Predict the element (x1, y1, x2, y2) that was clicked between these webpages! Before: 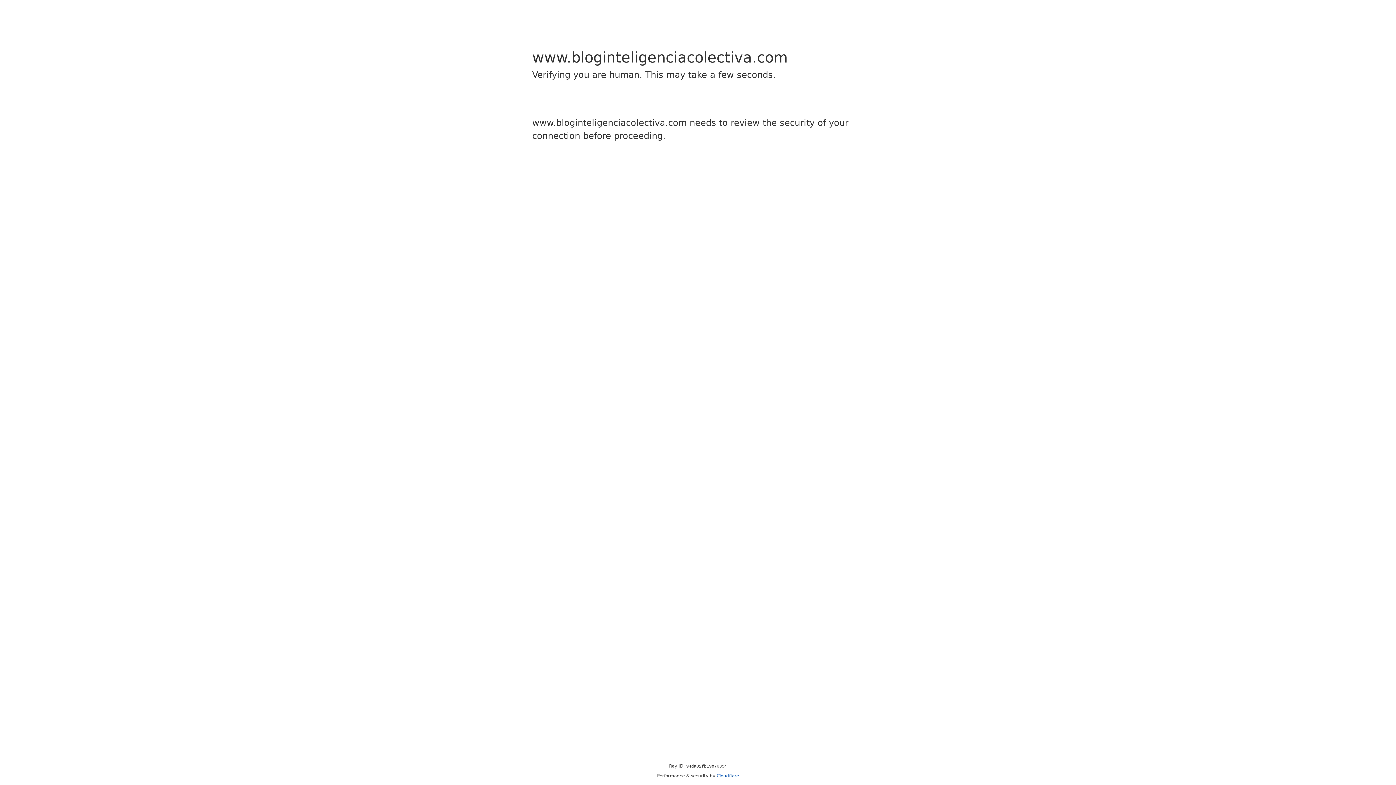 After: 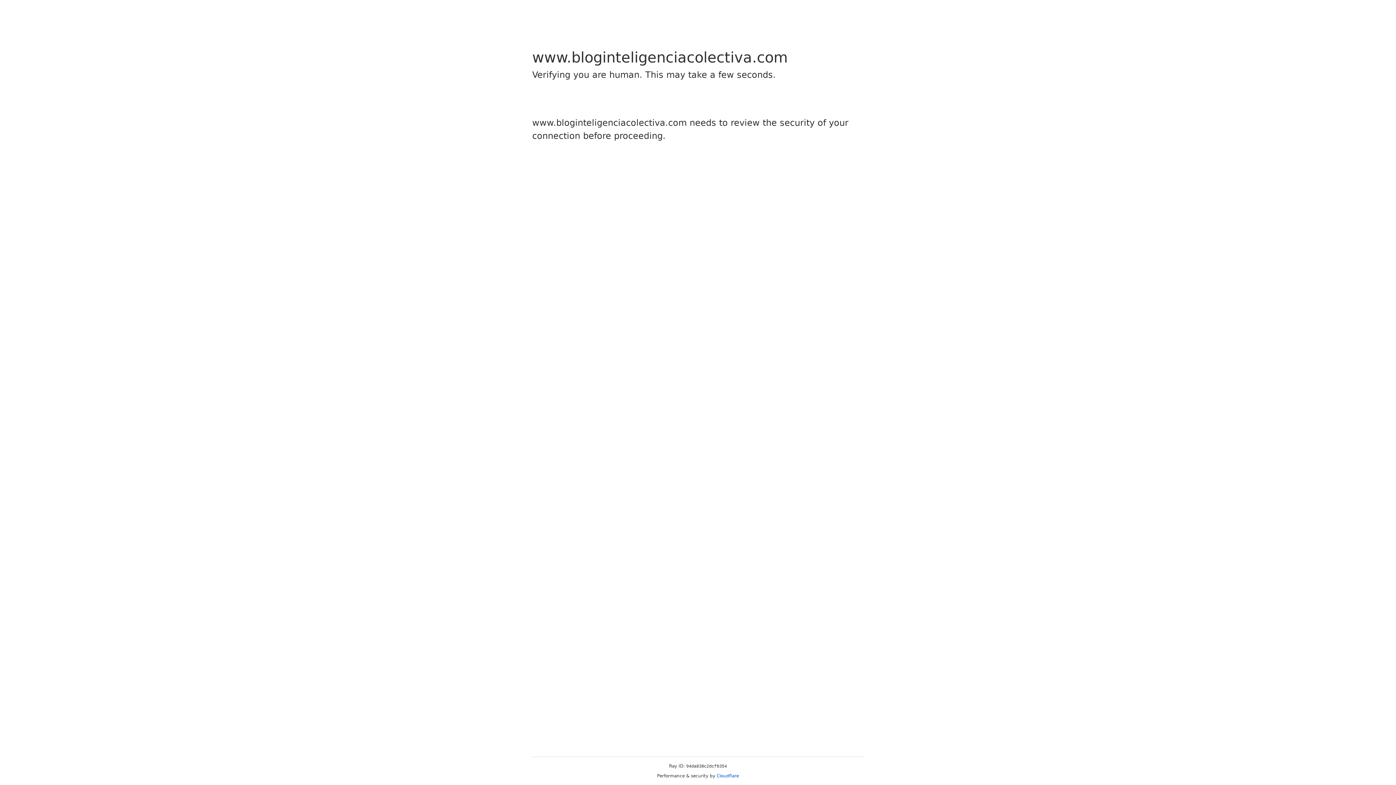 Action: label: Cloudflare bbox: (716, 773, 739, 778)